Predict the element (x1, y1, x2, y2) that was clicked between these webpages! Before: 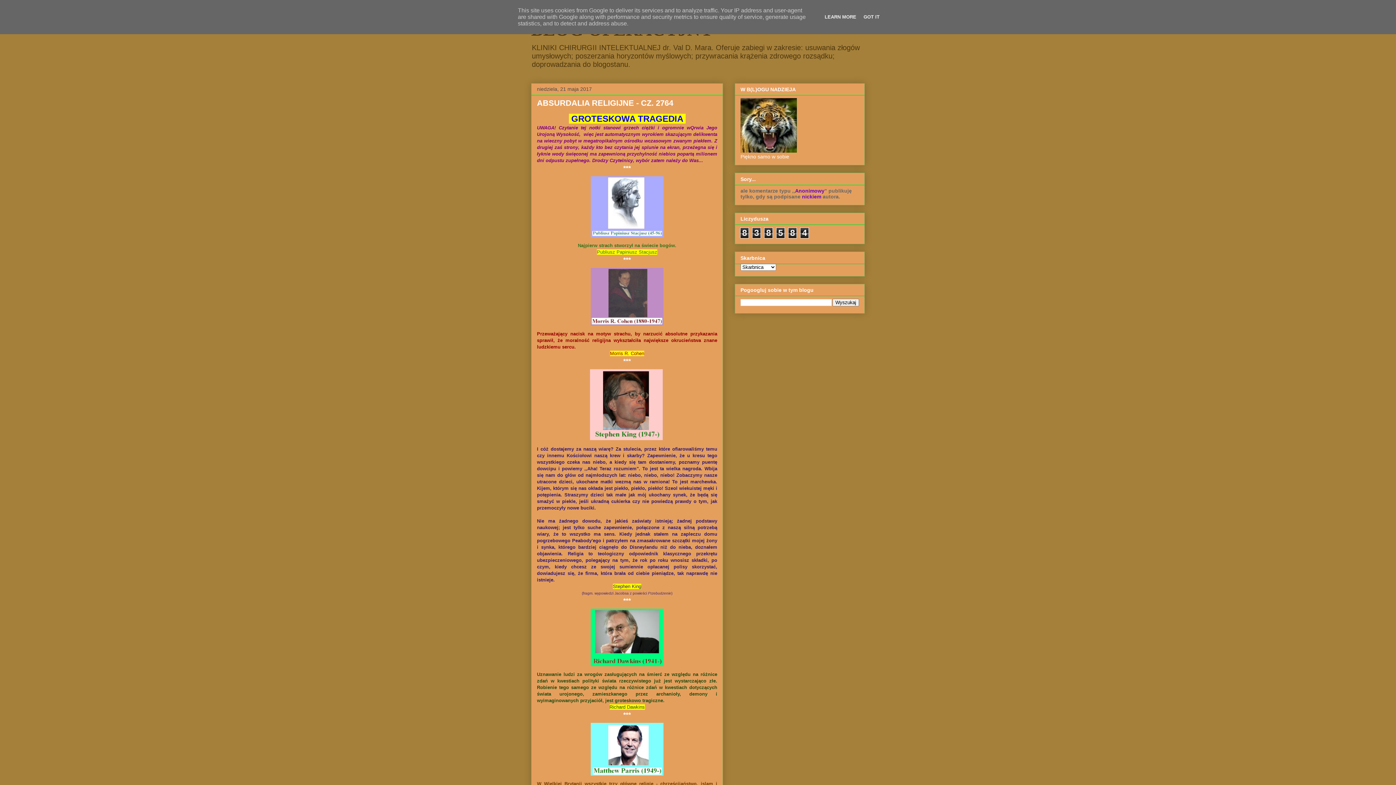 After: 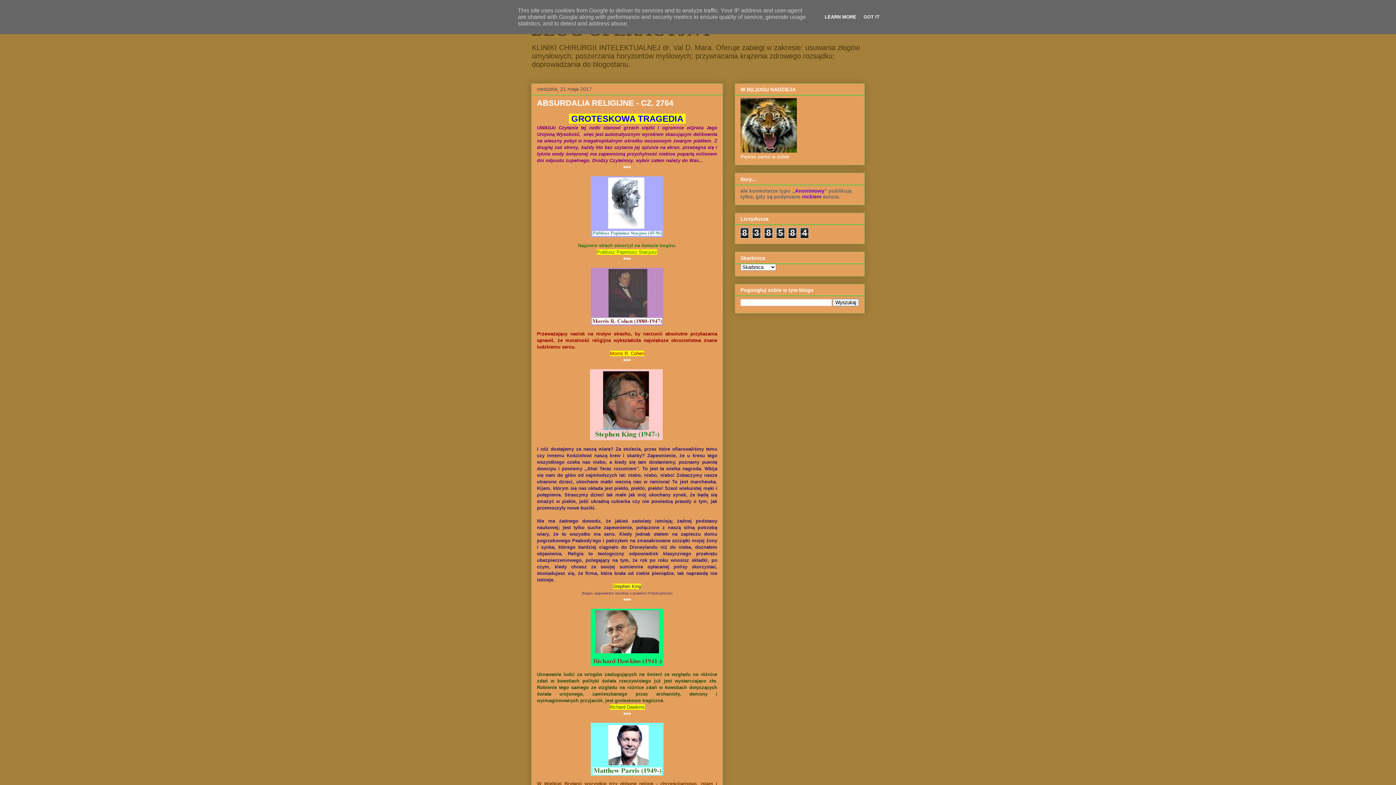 Action: bbox: (822, 14, 858, 19) label: LEARN MORE